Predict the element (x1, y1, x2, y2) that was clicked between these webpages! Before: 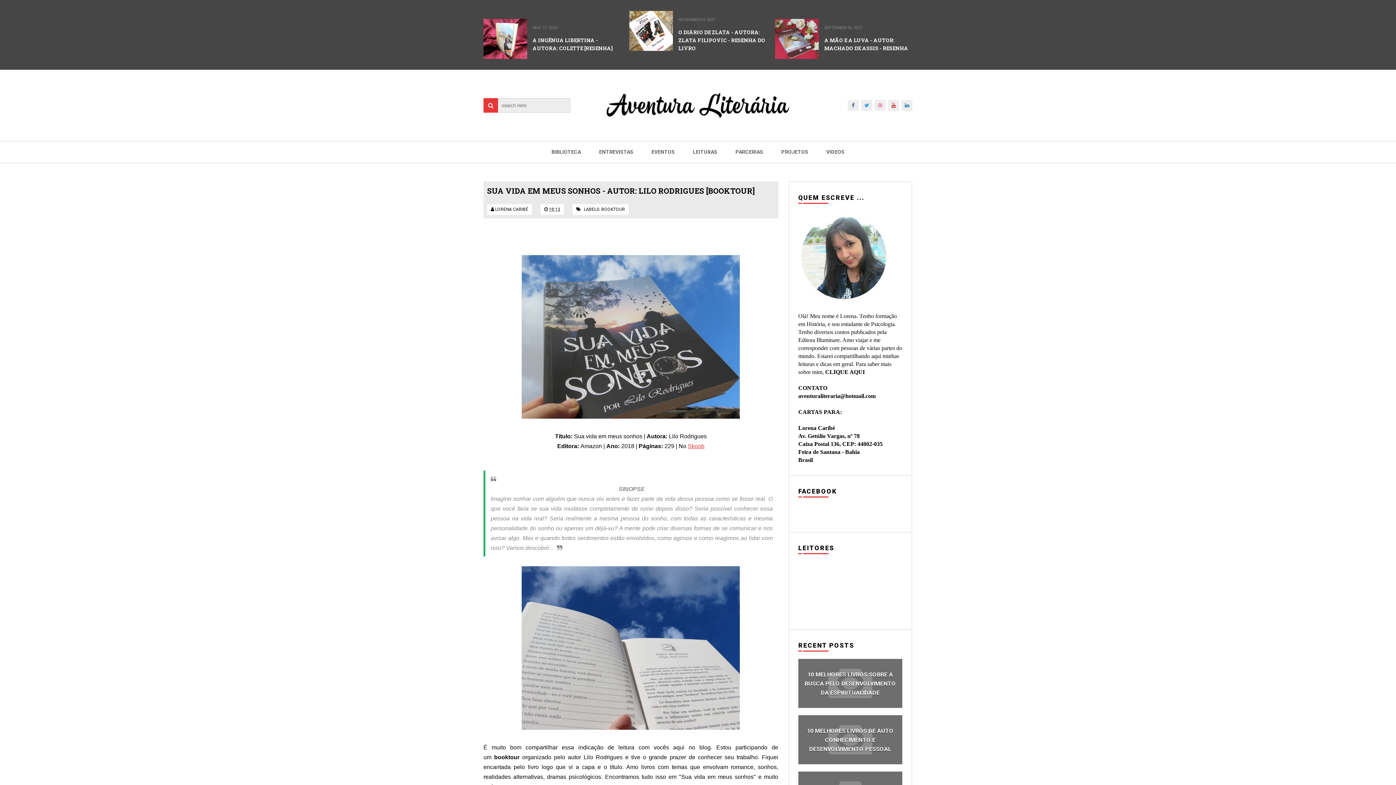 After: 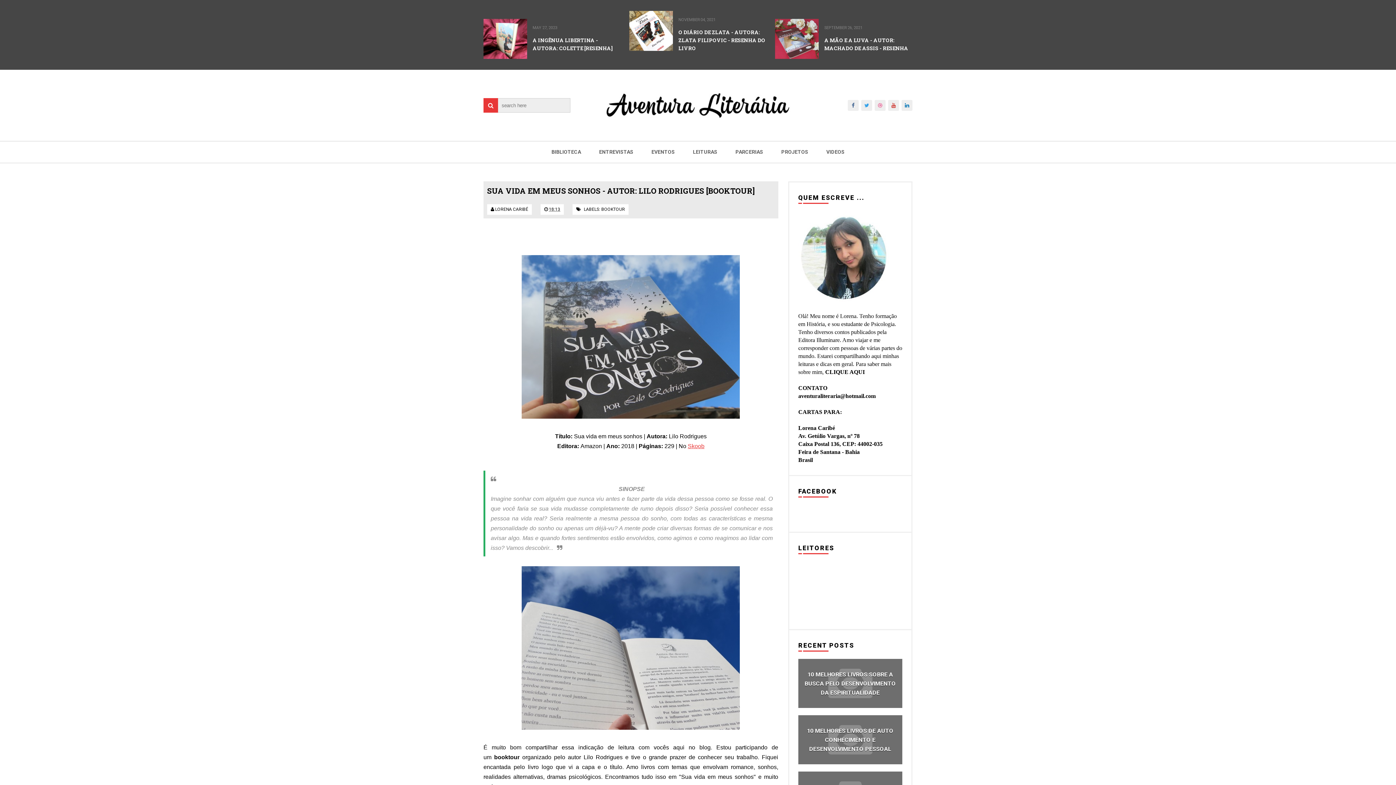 Action: bbox: (861, 100, 872, 110)